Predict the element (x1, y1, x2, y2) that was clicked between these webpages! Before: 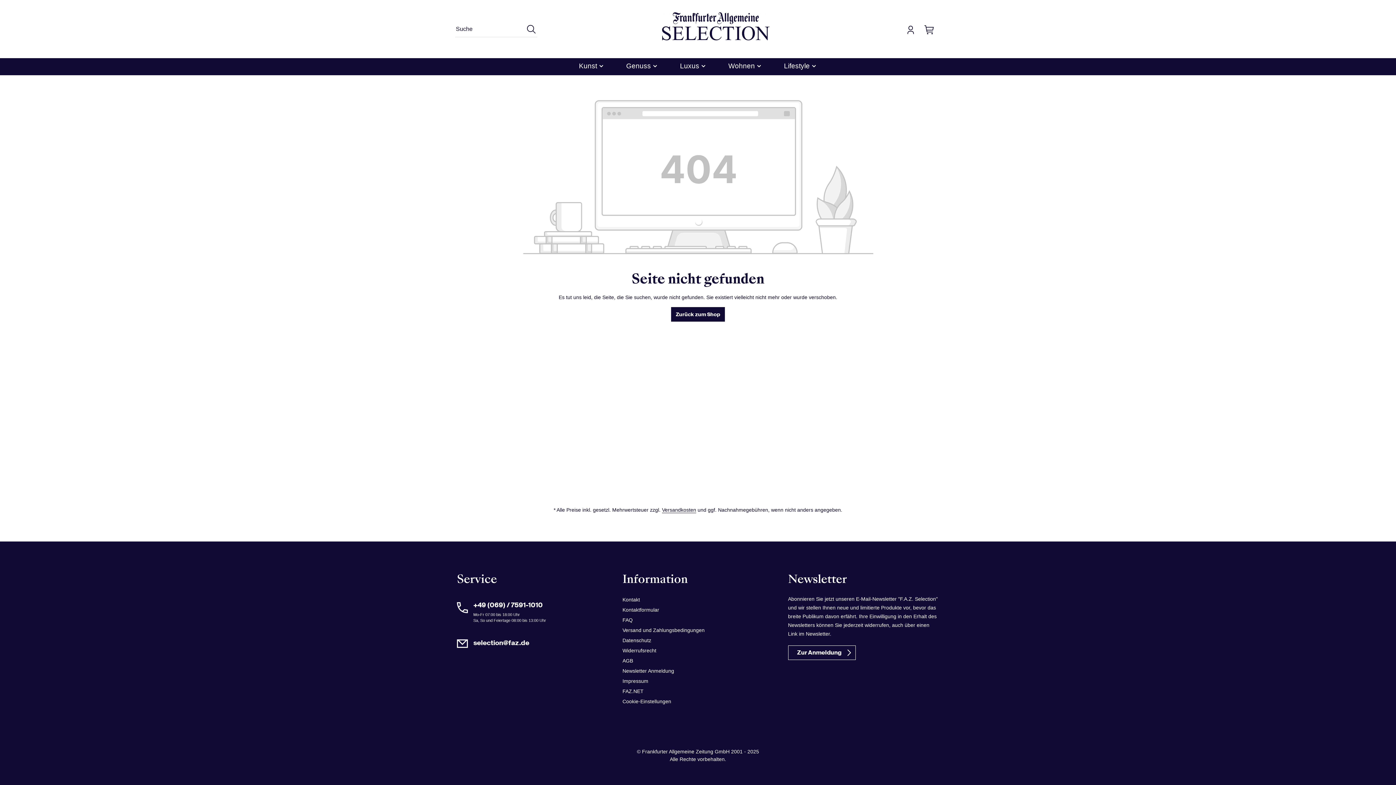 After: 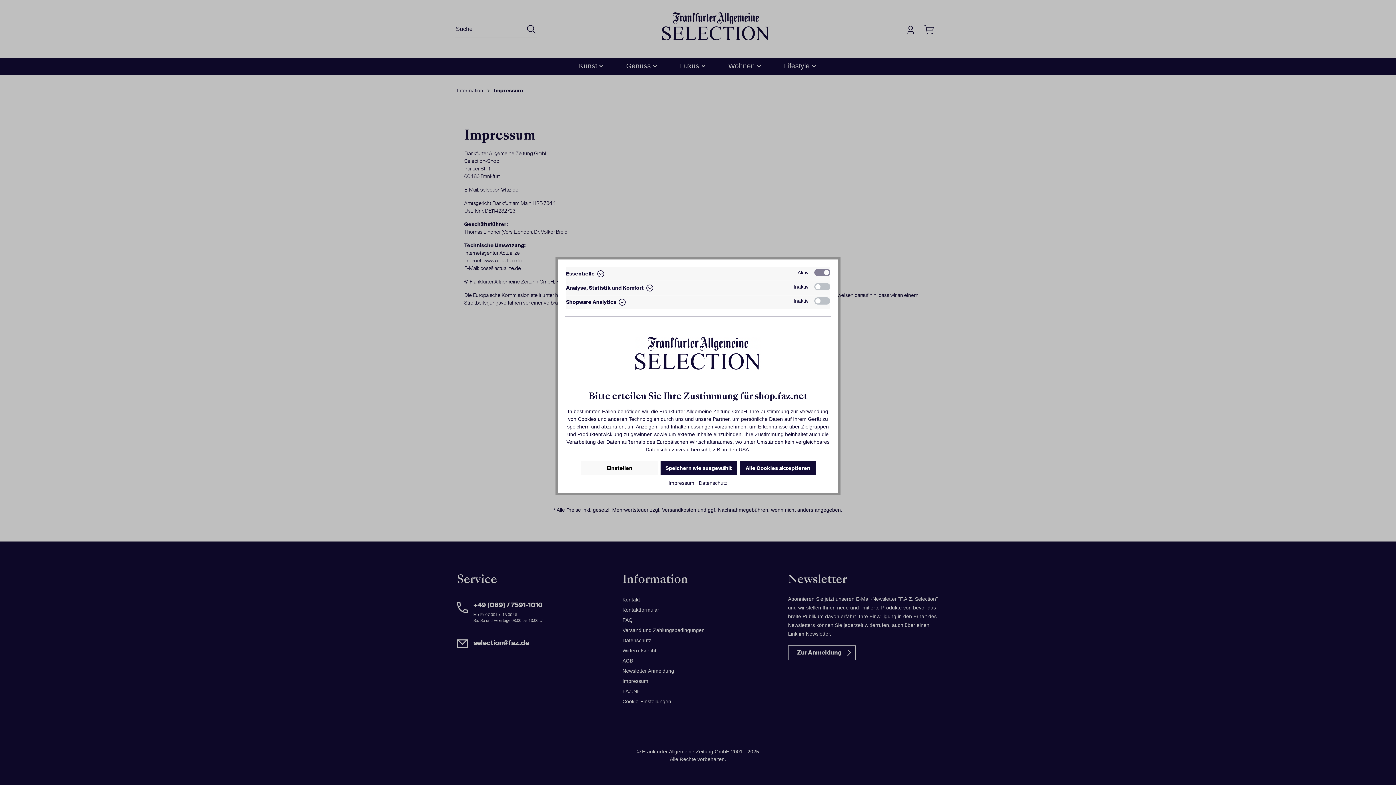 Action: label: Impressum bbox: (622, 678, 648, 684)